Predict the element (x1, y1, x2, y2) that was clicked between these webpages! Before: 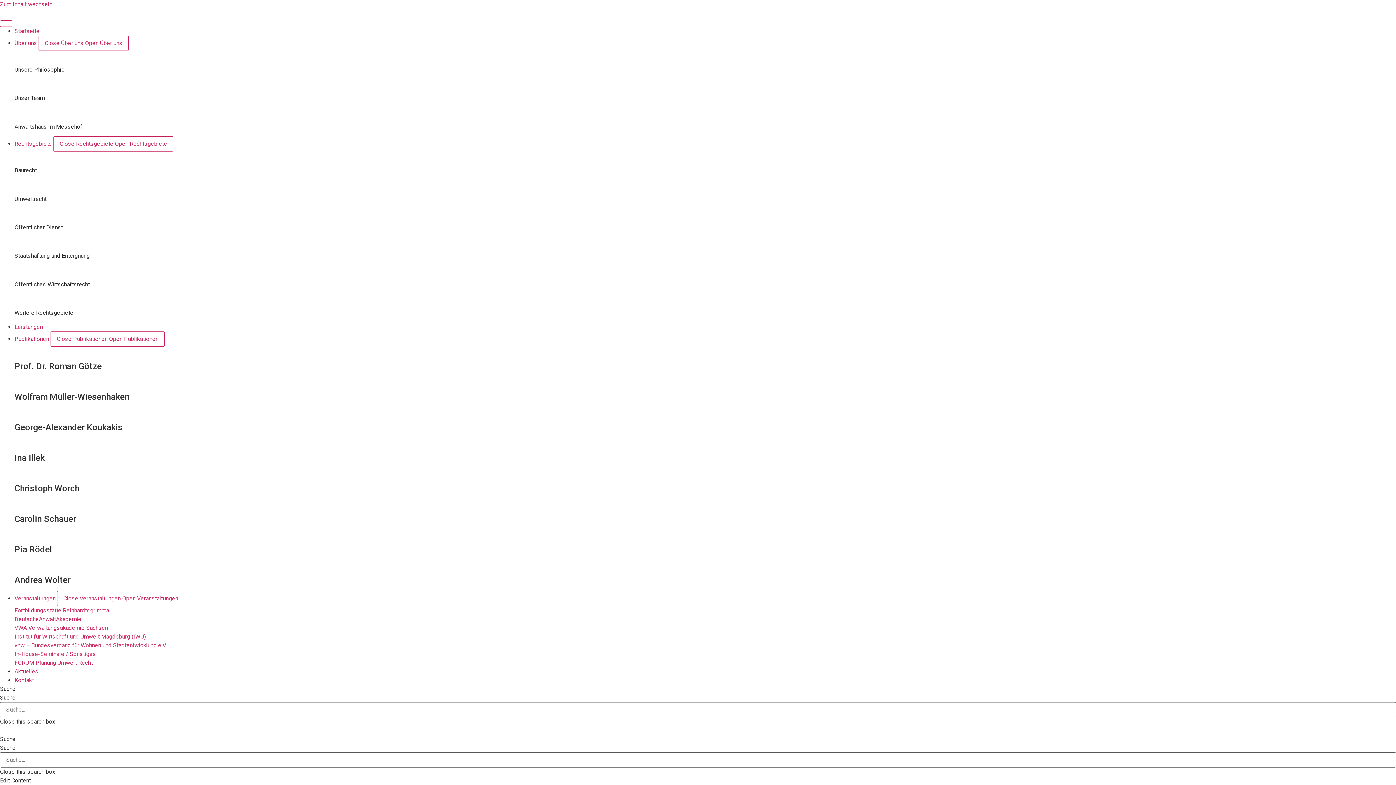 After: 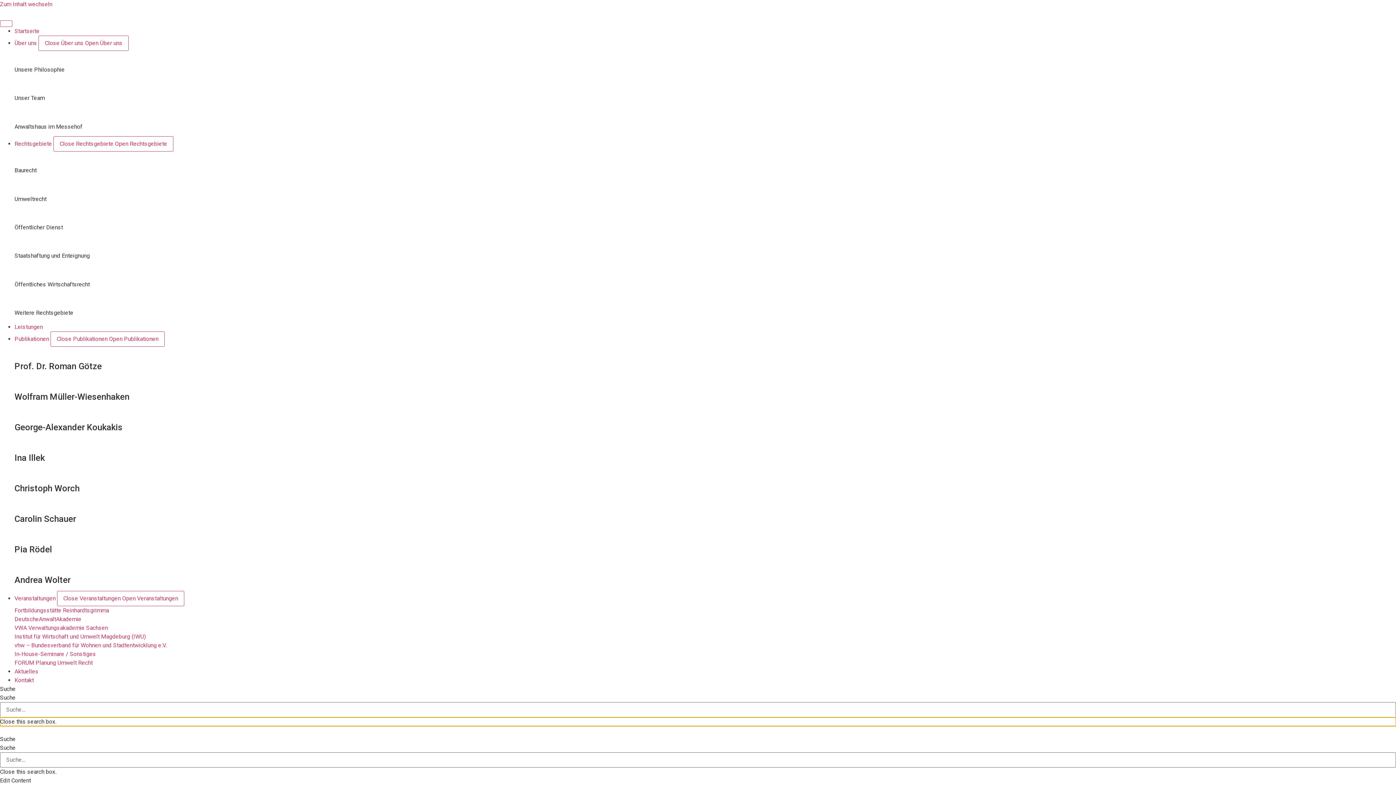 Action: label: Close this search box. bbox: (0, 717, 1396, 726)